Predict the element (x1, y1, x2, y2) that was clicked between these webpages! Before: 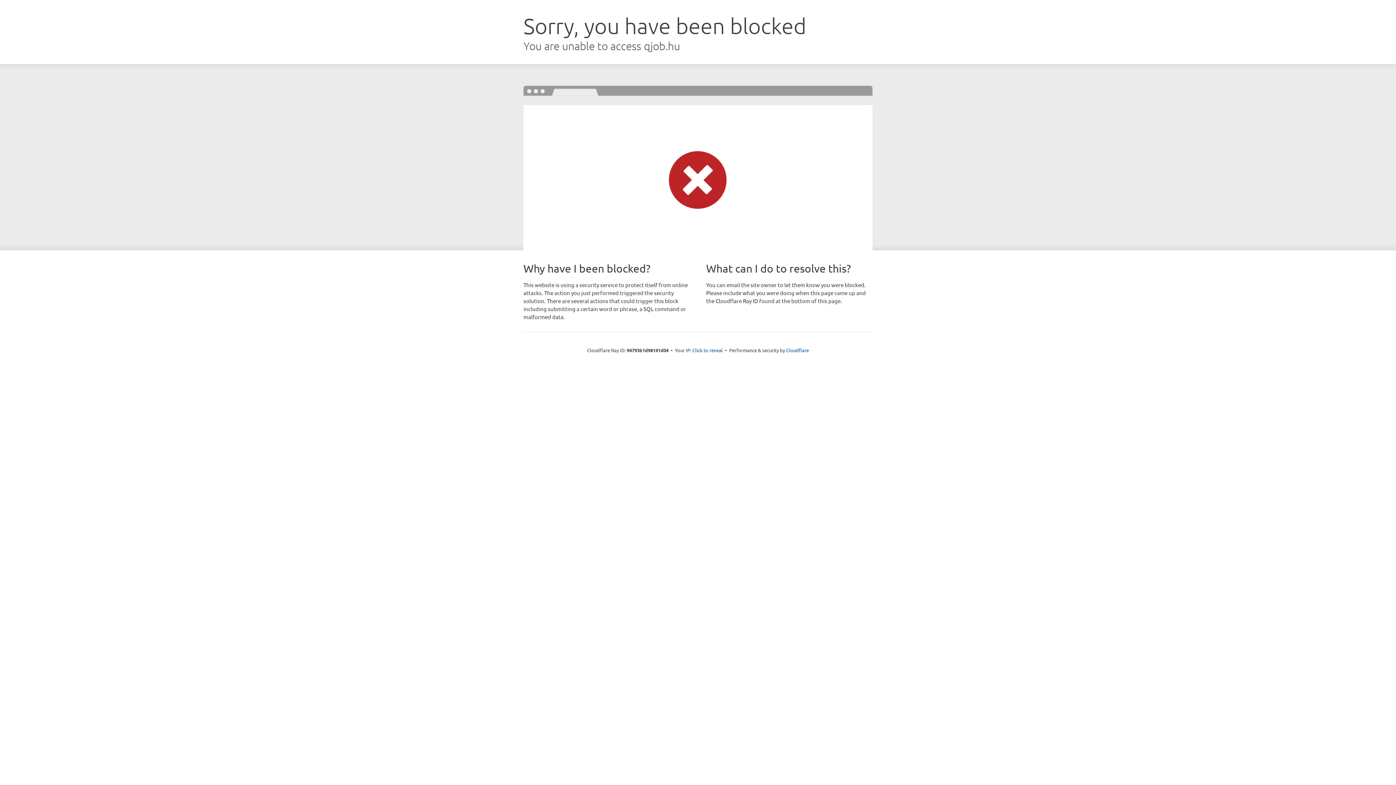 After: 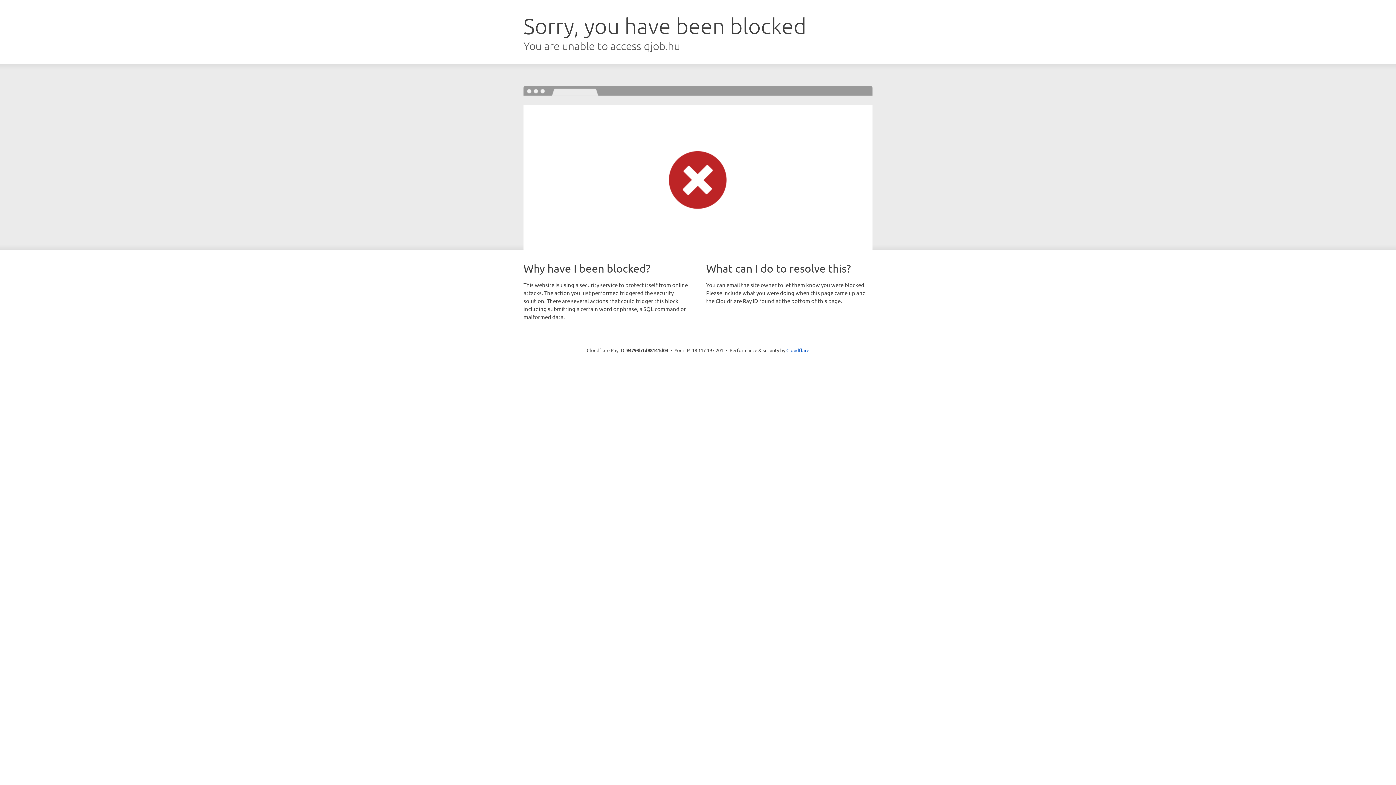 Action: bbox: (692, 346, 723, 353) label: Click to reveal